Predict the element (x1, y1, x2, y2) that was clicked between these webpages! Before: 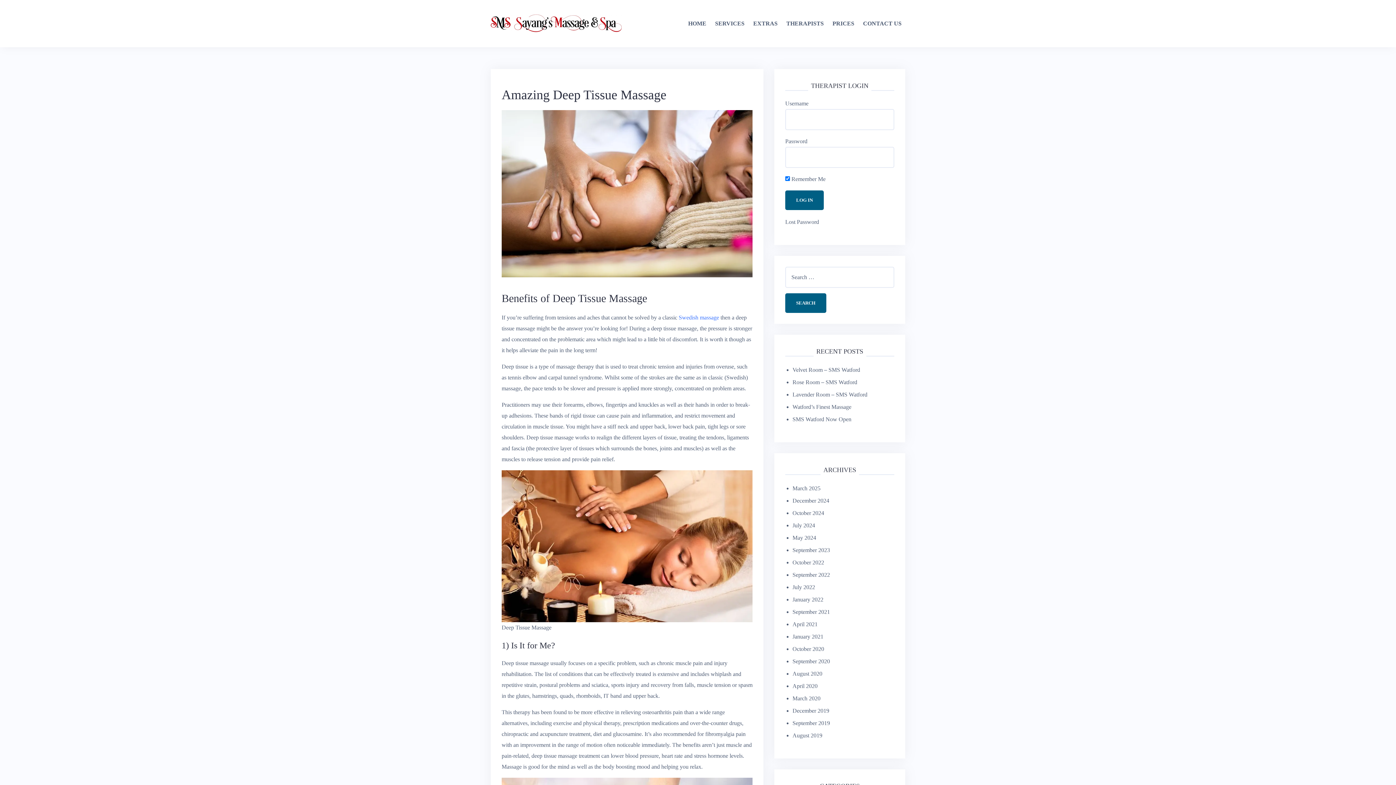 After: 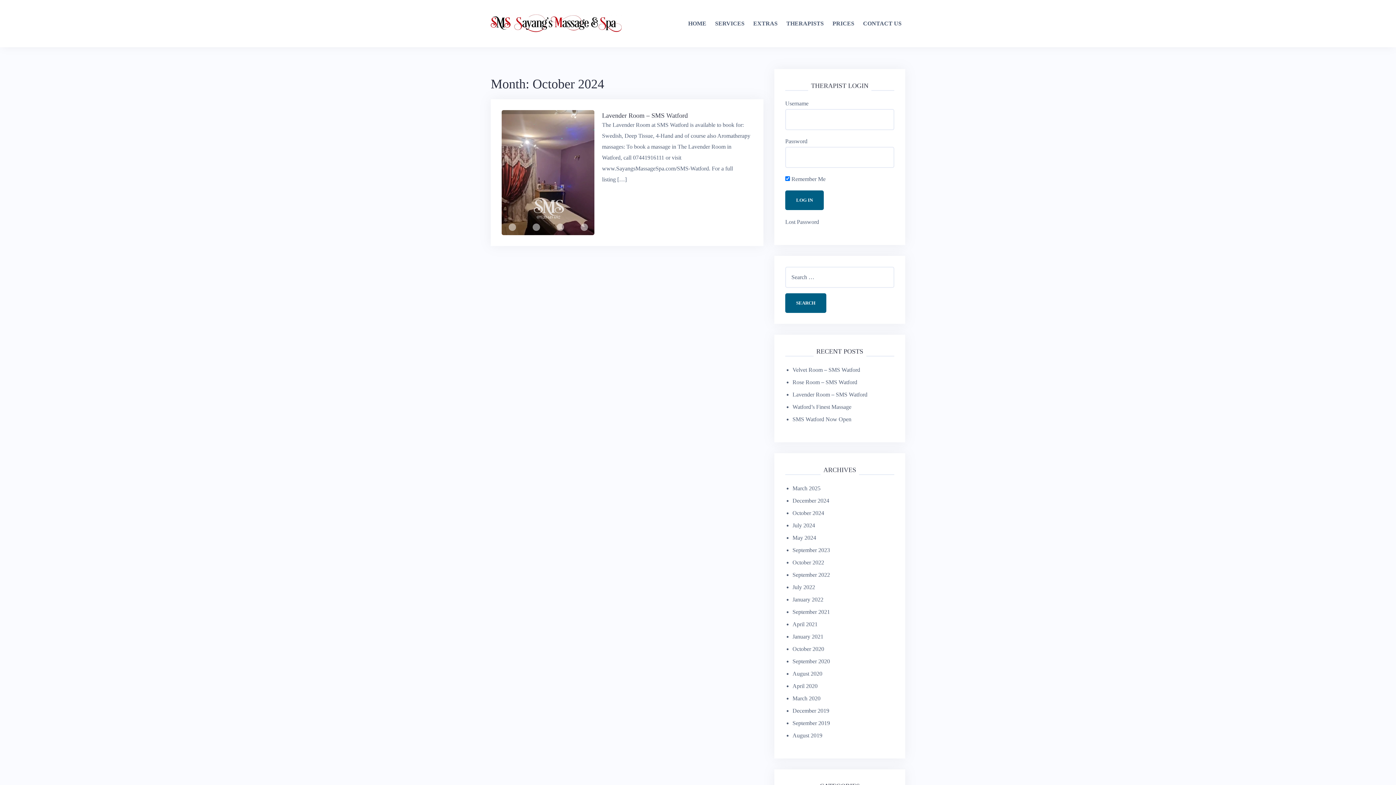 Action: bbox: (792, 510, 824, 516) label: October 2024